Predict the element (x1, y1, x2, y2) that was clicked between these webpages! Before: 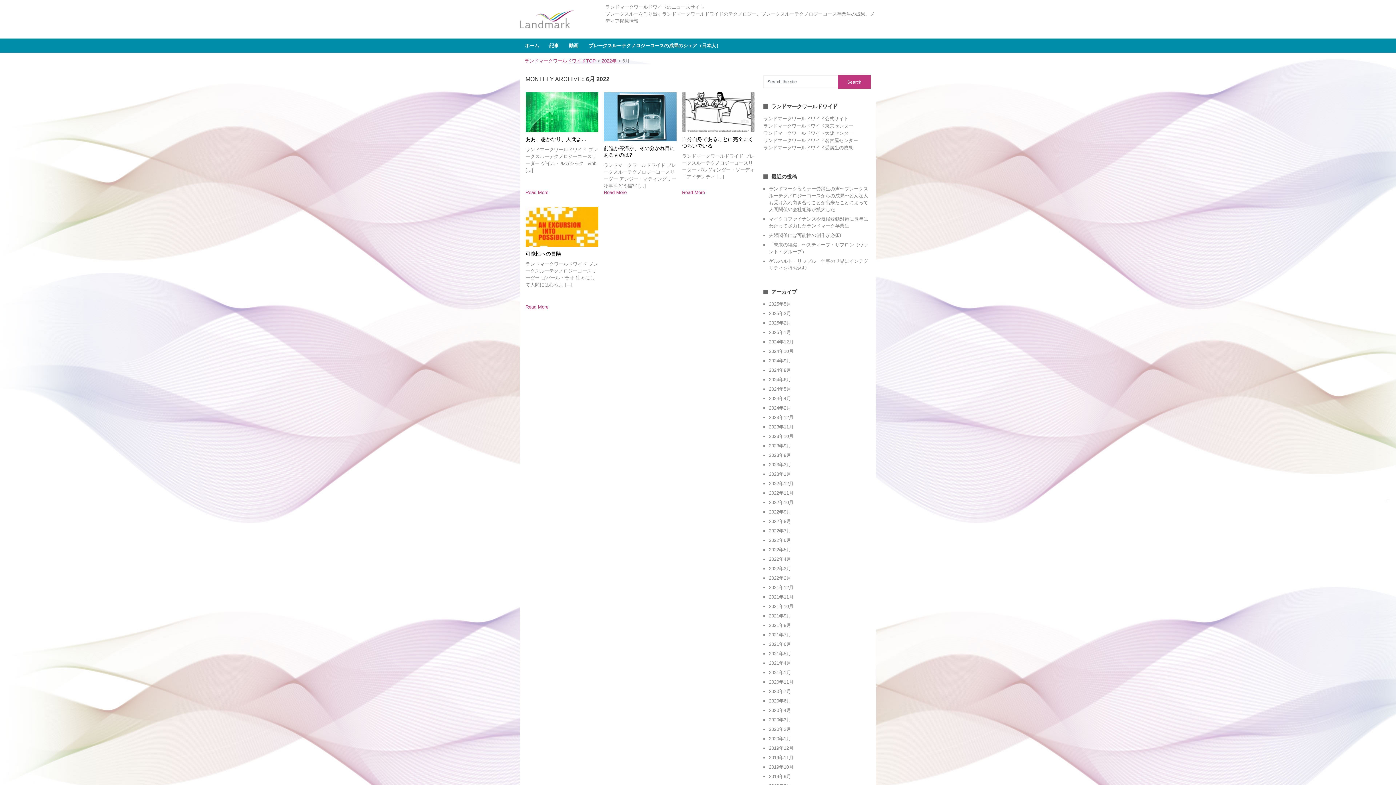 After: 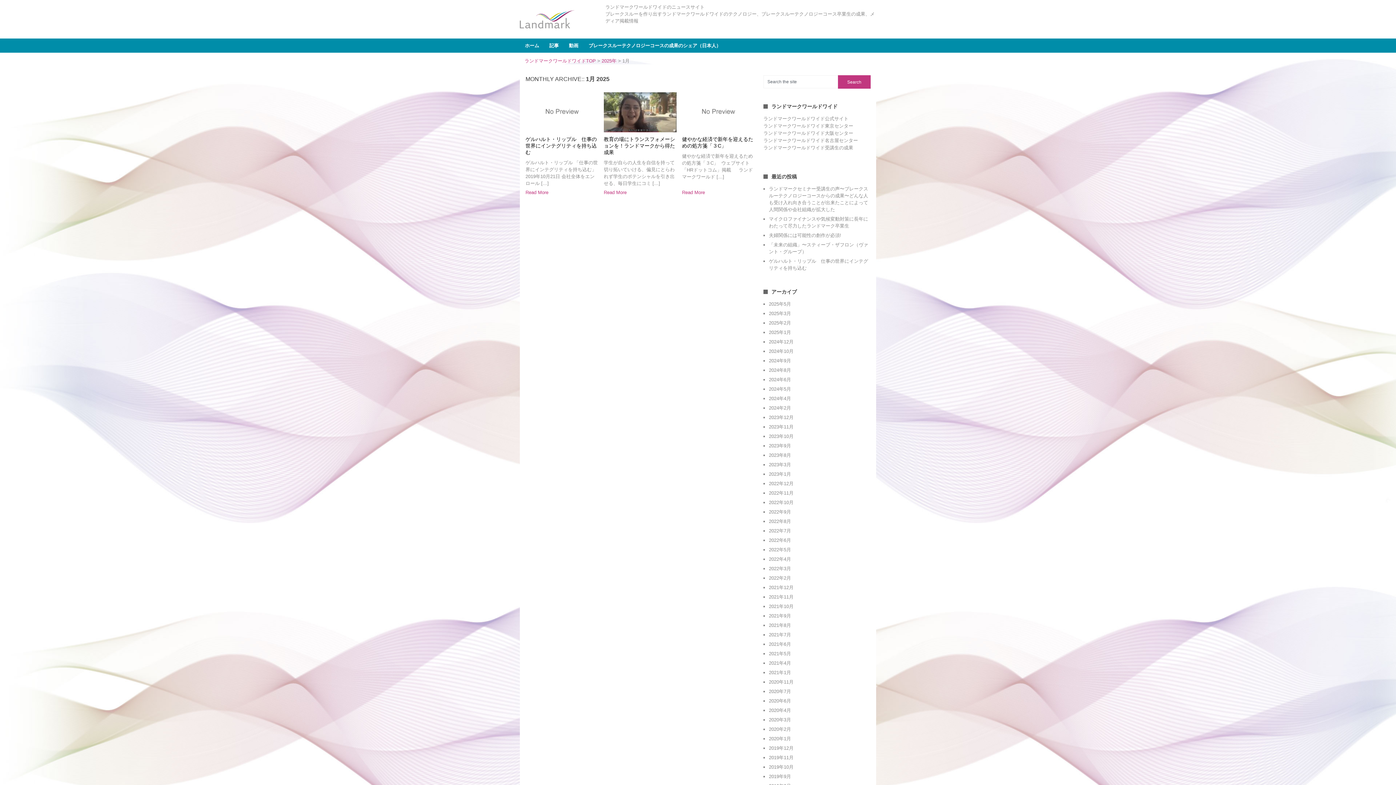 Action: label: 2025年1月 bbox: (769, 329, 791, 335)